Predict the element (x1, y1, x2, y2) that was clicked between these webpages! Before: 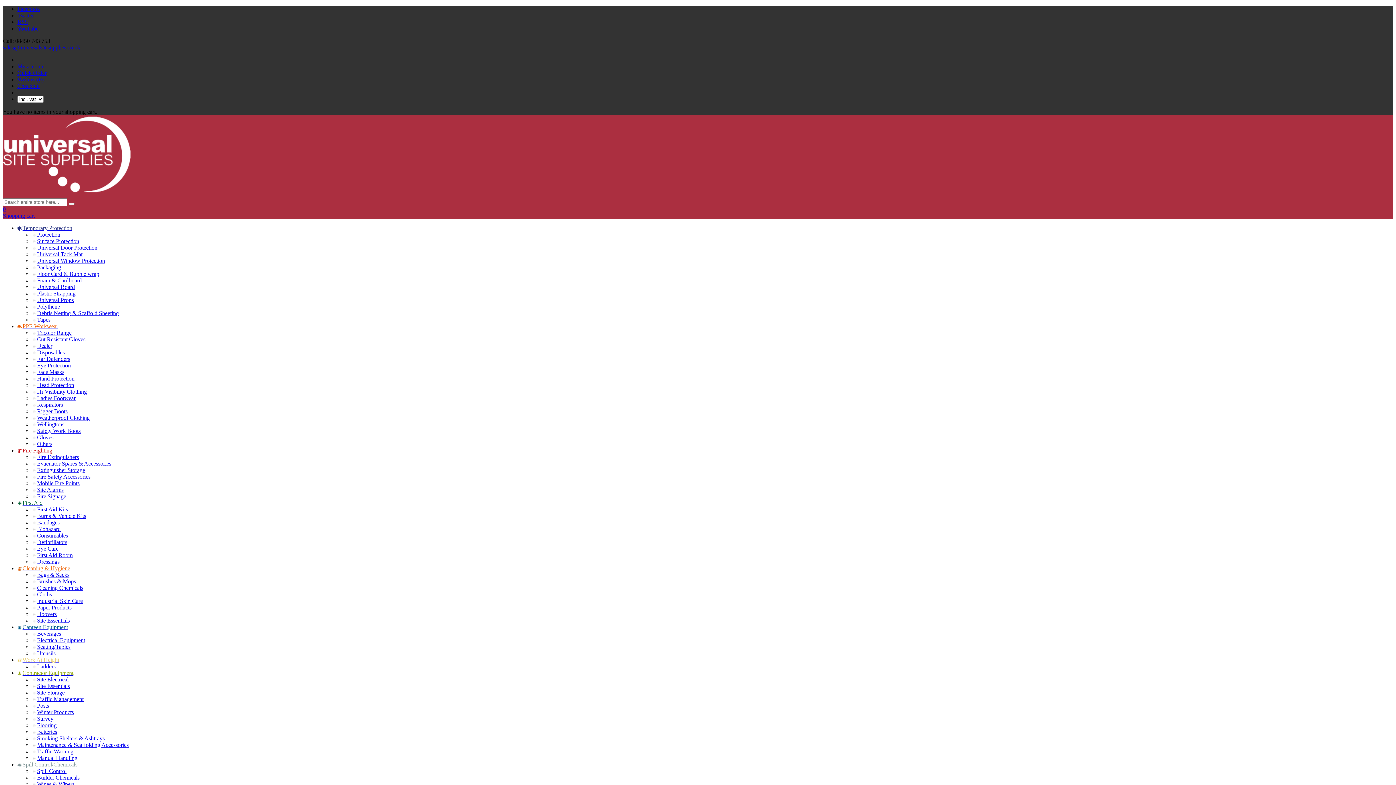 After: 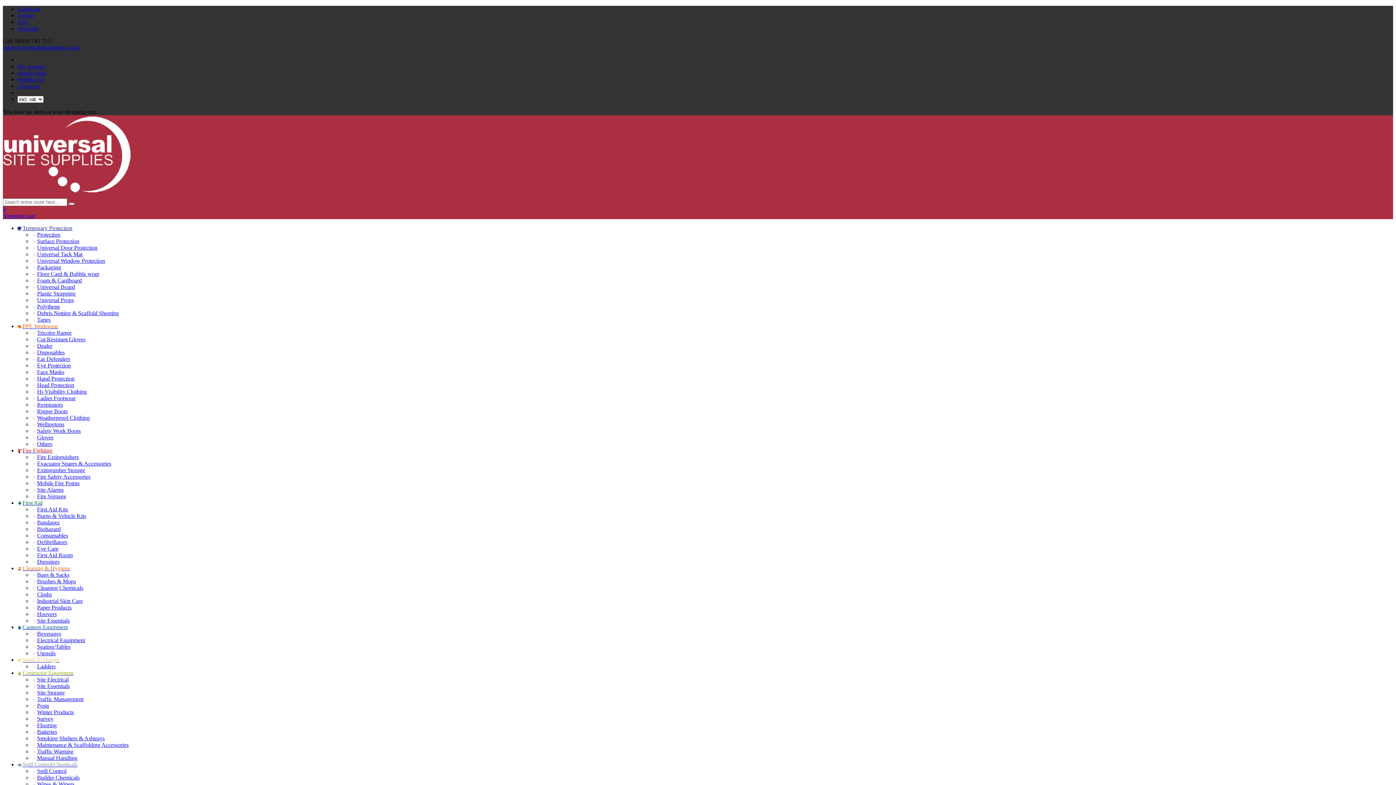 Action: bbox: (32, 591, 52, 597) label: Cloths